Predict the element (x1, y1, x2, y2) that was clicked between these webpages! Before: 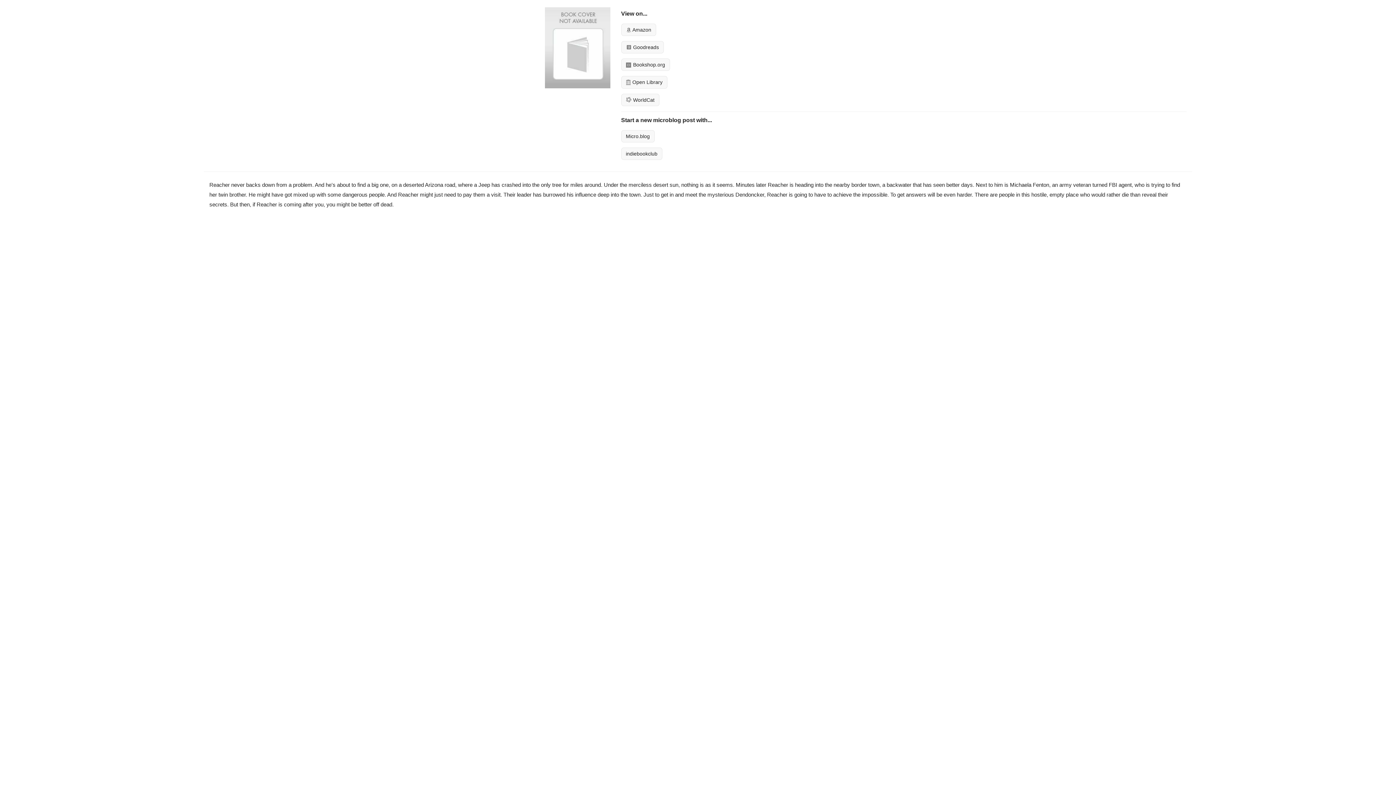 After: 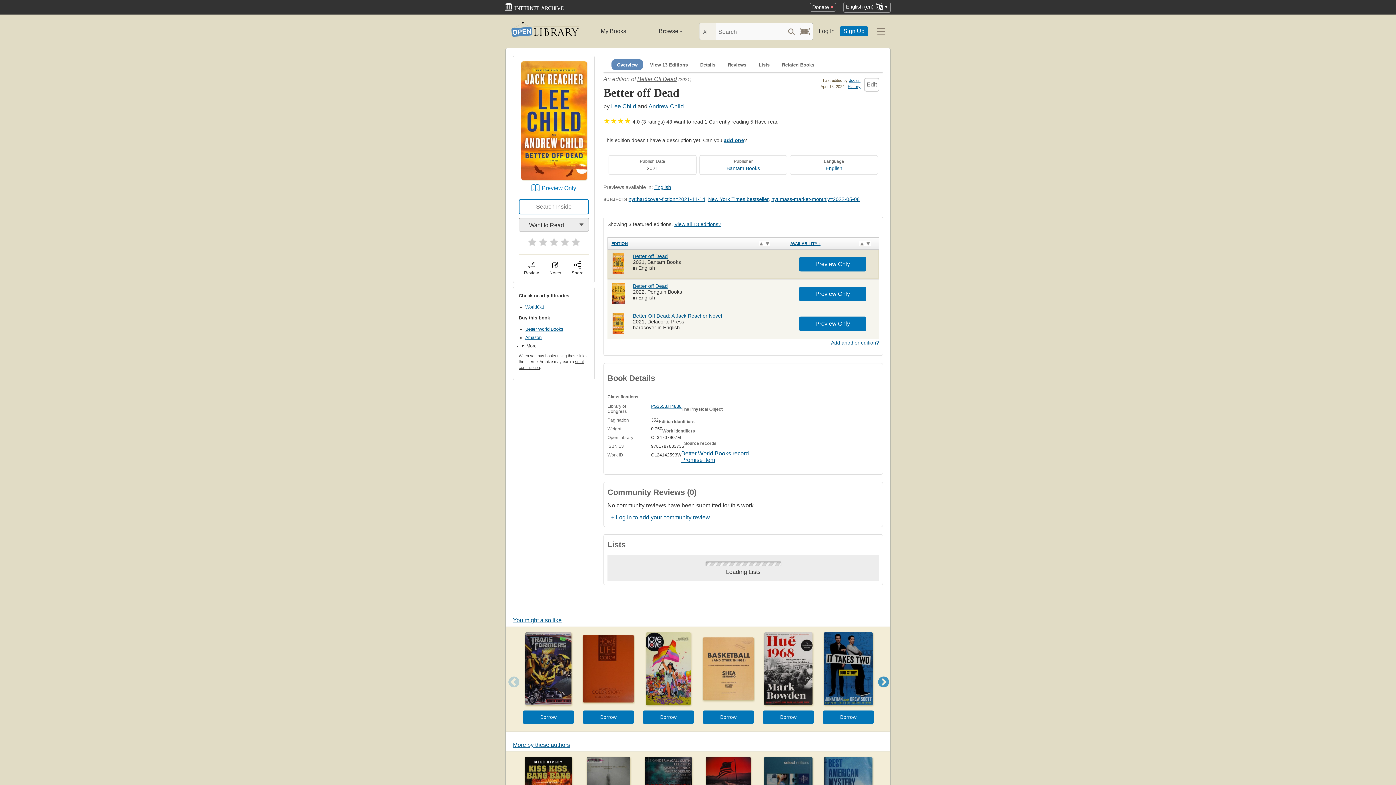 Action: bbox: (621, 76, 667, 88) label:  Open Library